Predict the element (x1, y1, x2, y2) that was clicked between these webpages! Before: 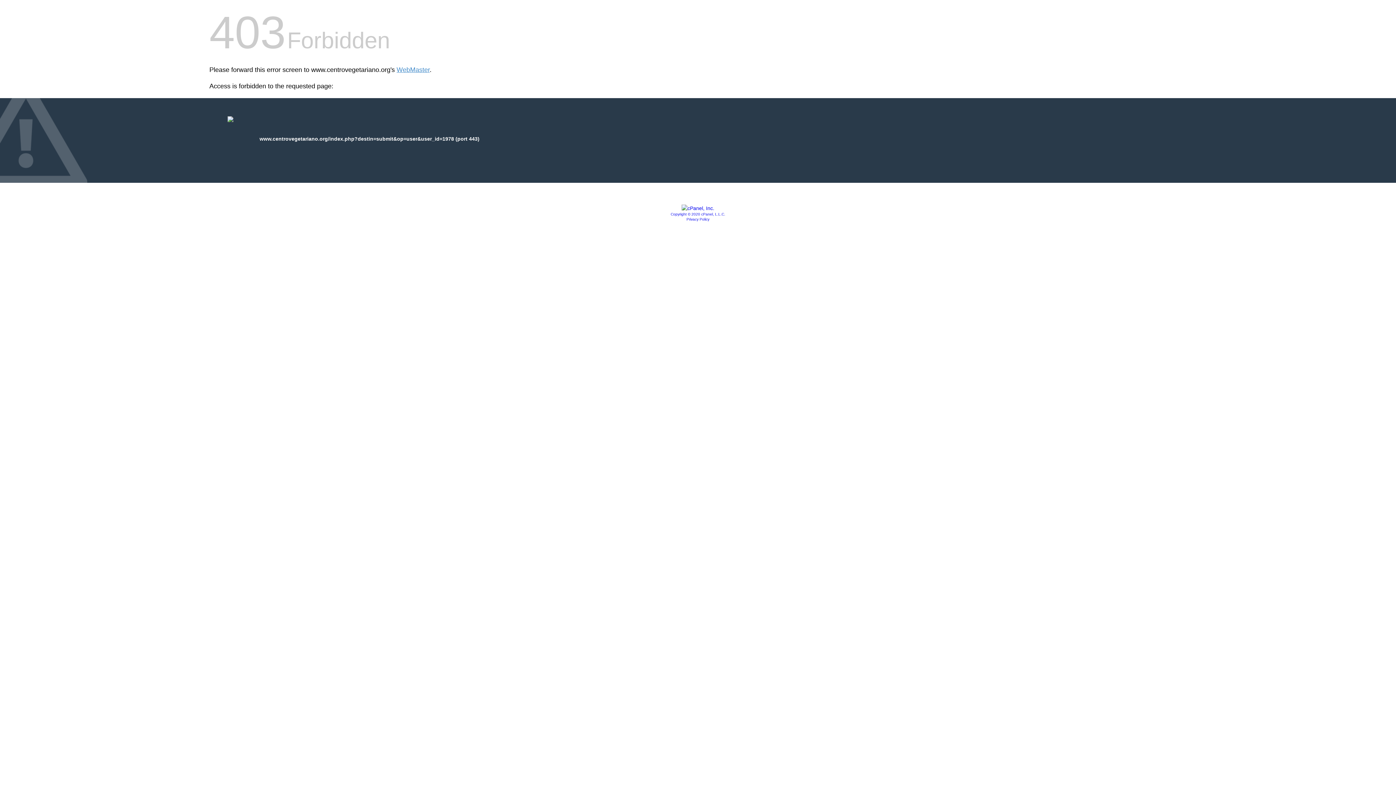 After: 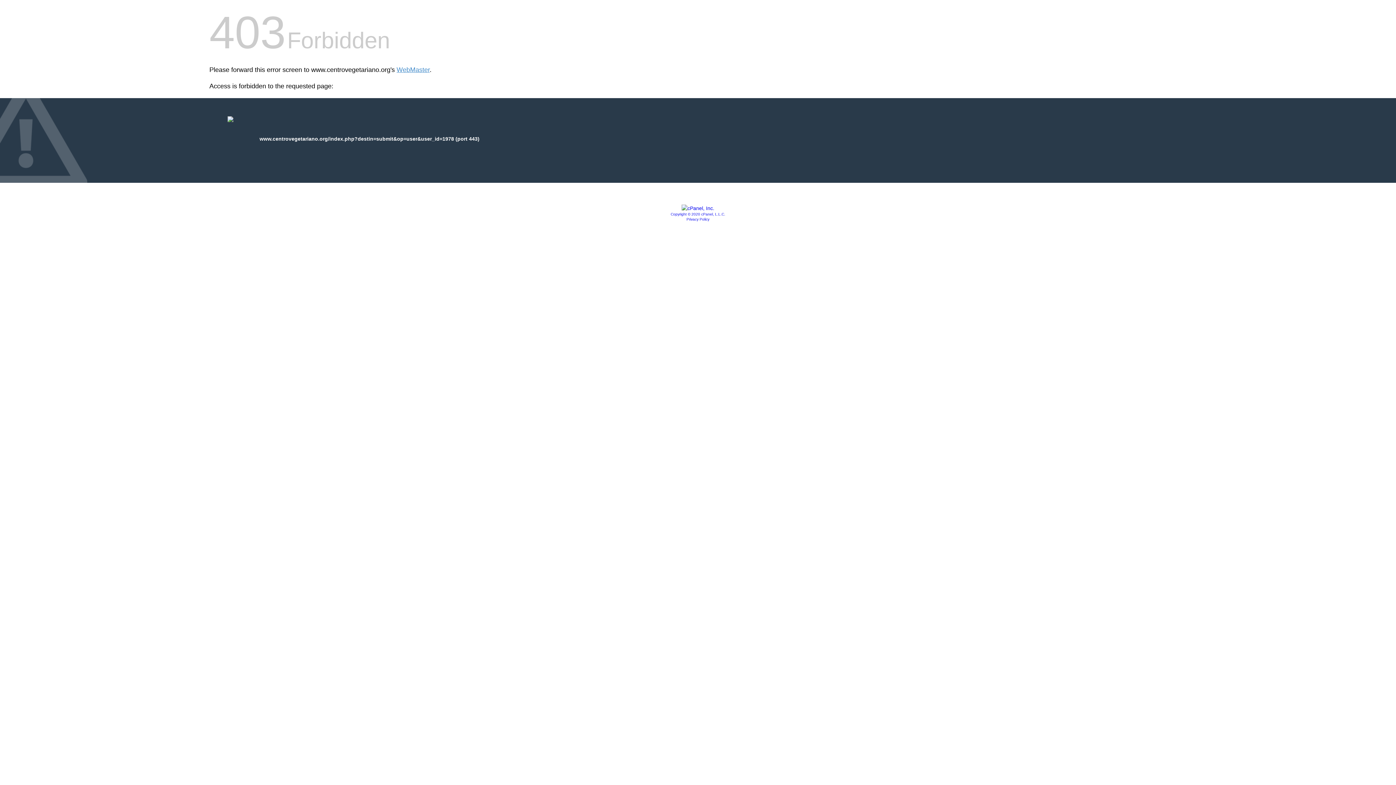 Action: bbox: (686, 217, 709, 221) label: Privacy Policy